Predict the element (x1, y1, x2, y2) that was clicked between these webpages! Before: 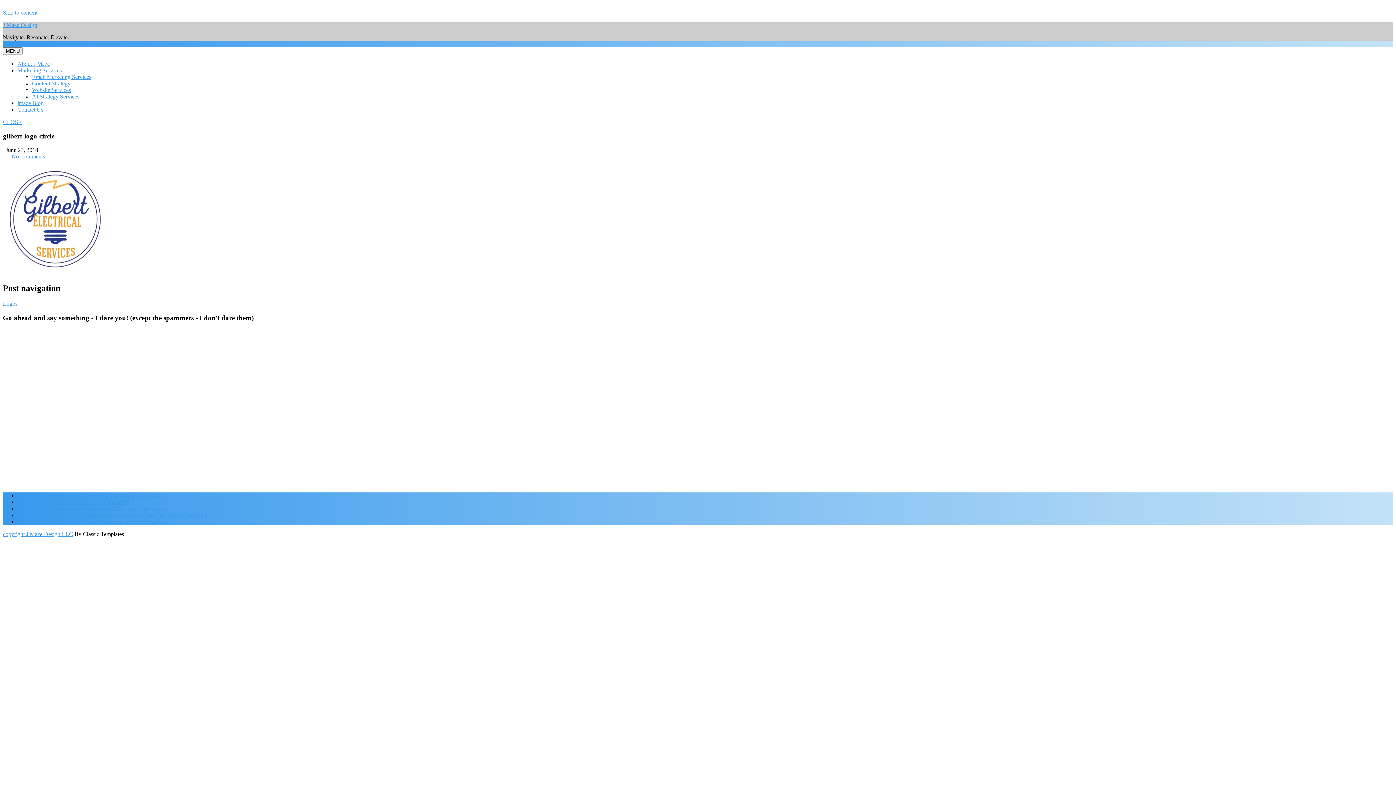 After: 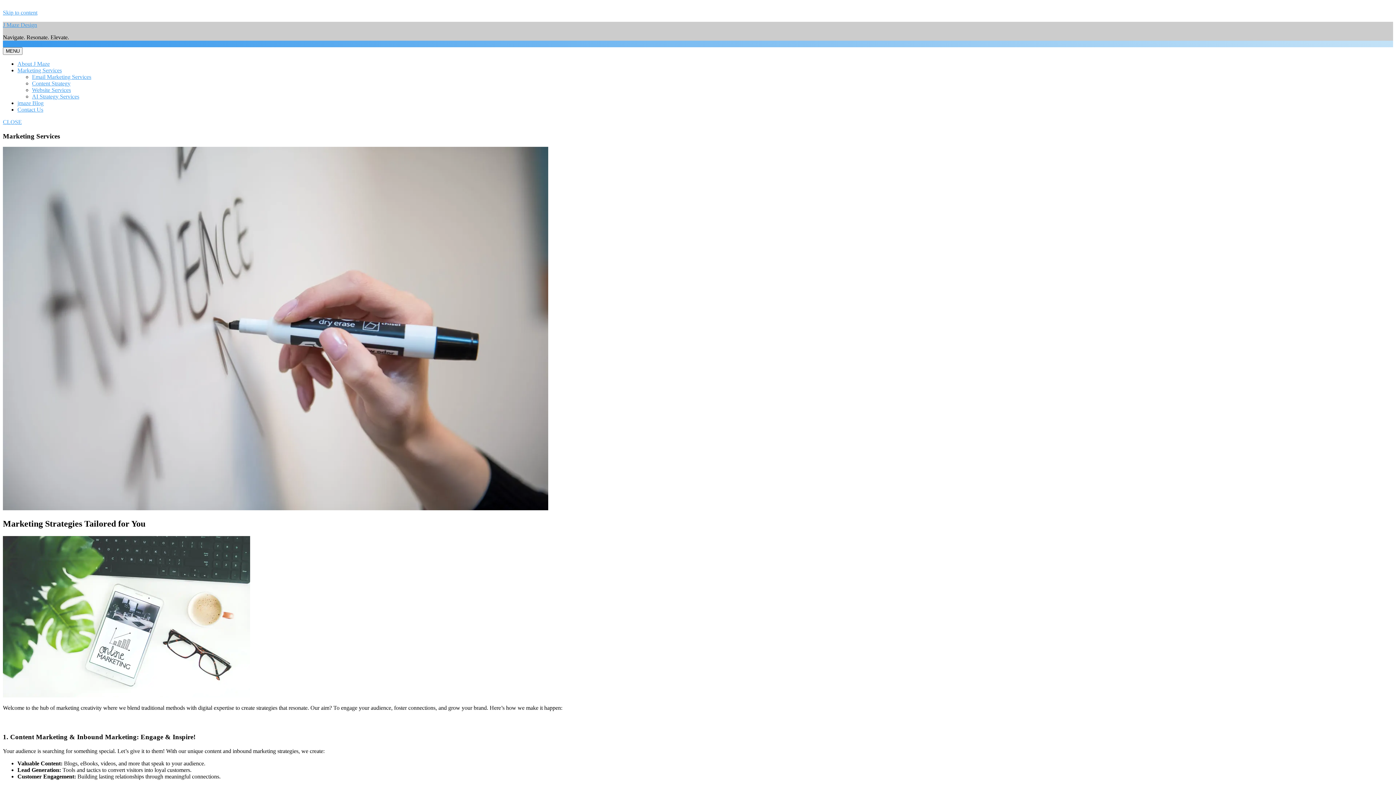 Action: label: Marketing Services bbox: (17, 67, 61, 73)